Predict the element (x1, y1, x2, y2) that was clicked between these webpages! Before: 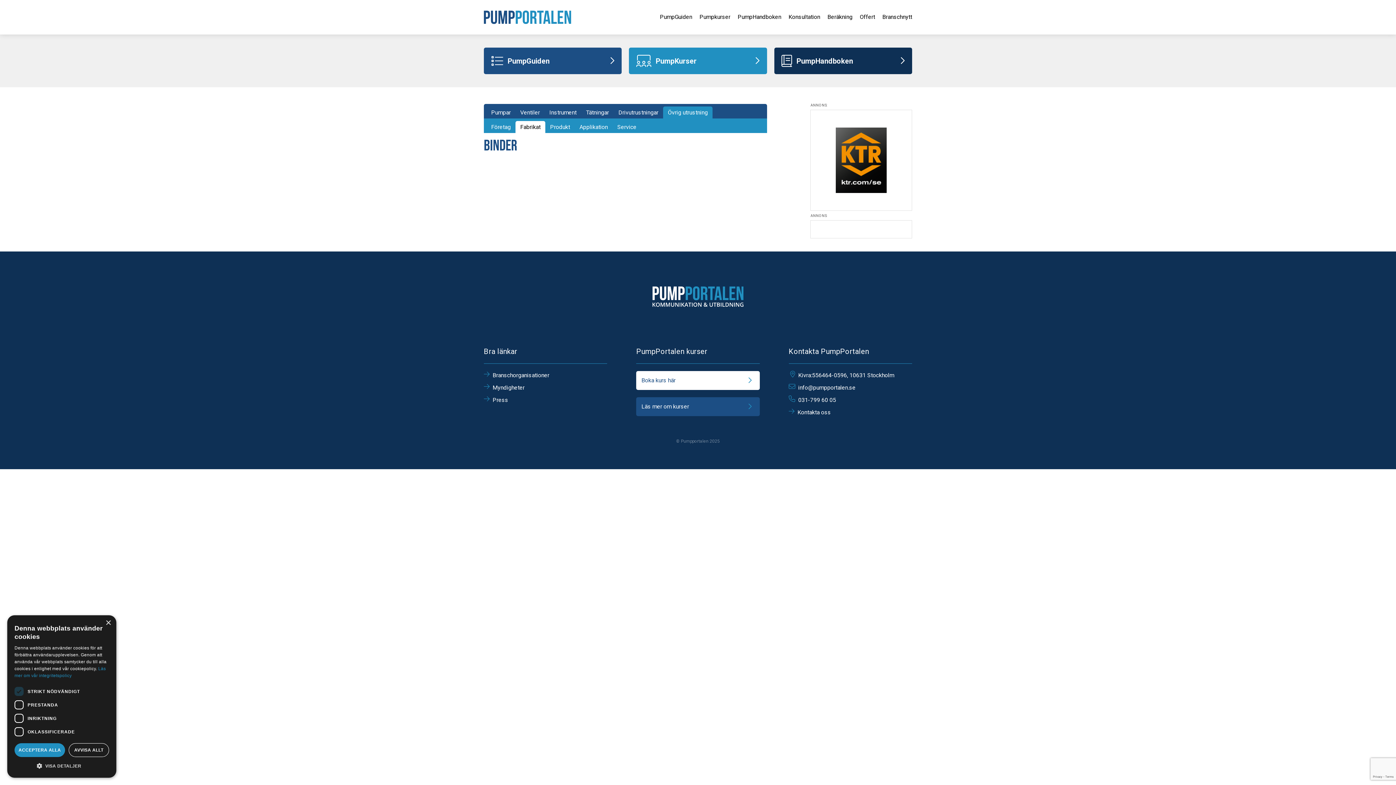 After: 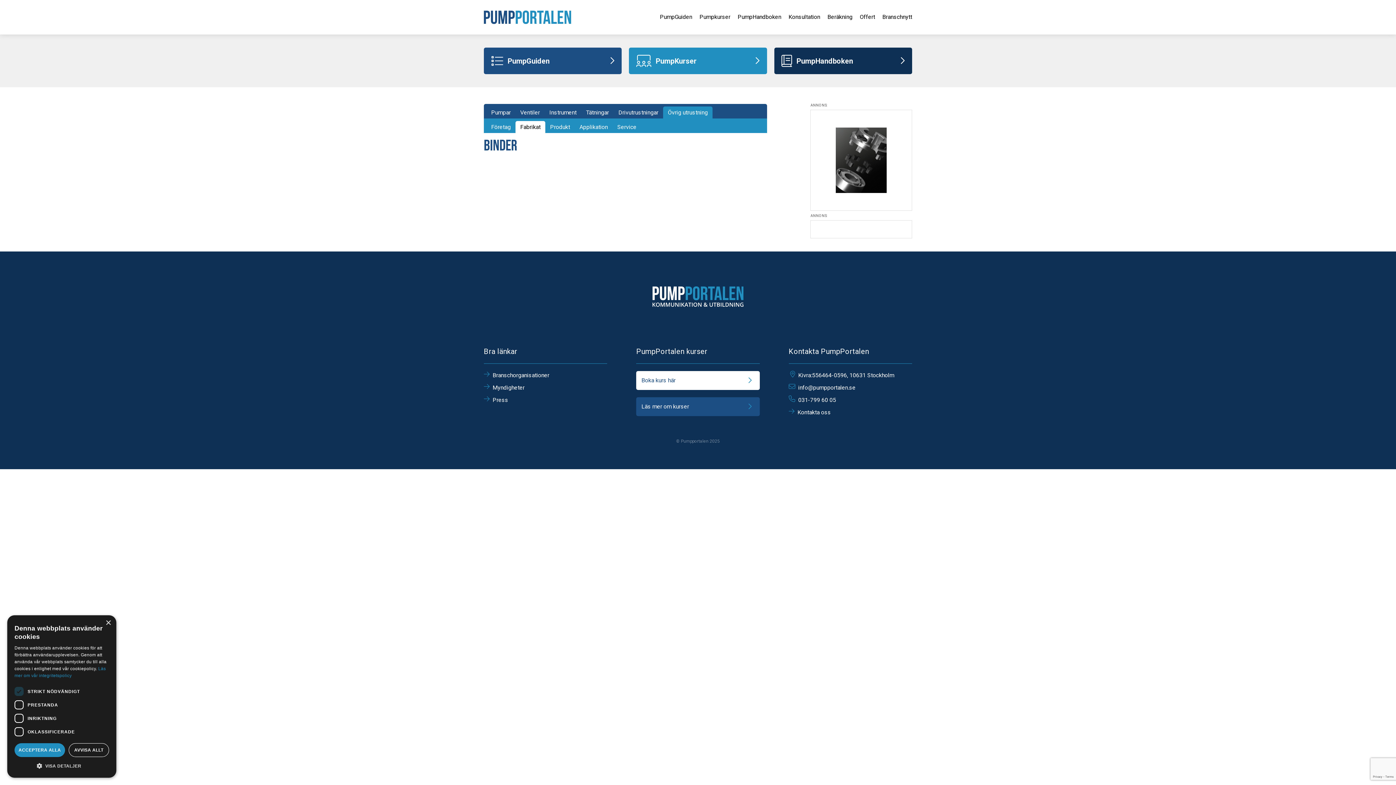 Action: bbox: (788, 383, 912, 392) label: info@pumpportalen.se